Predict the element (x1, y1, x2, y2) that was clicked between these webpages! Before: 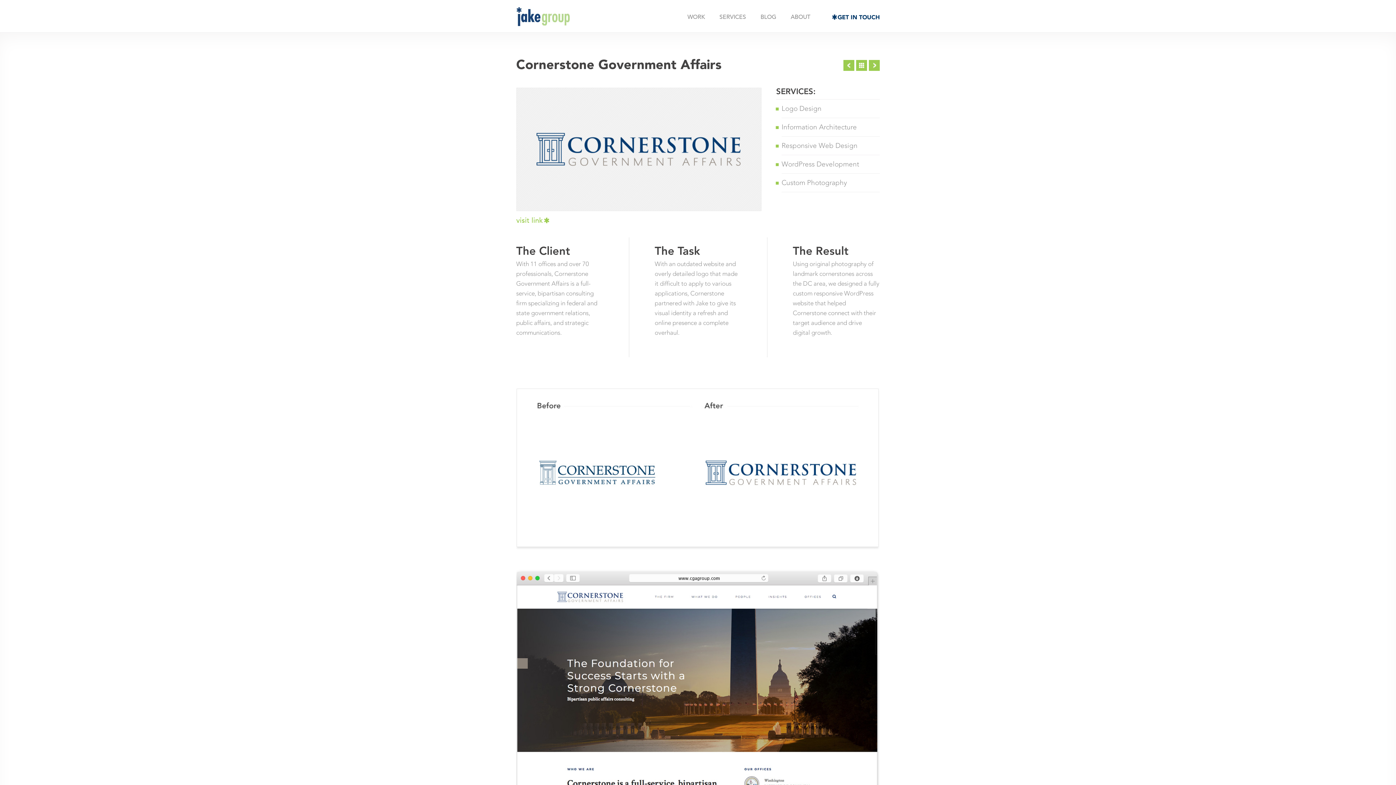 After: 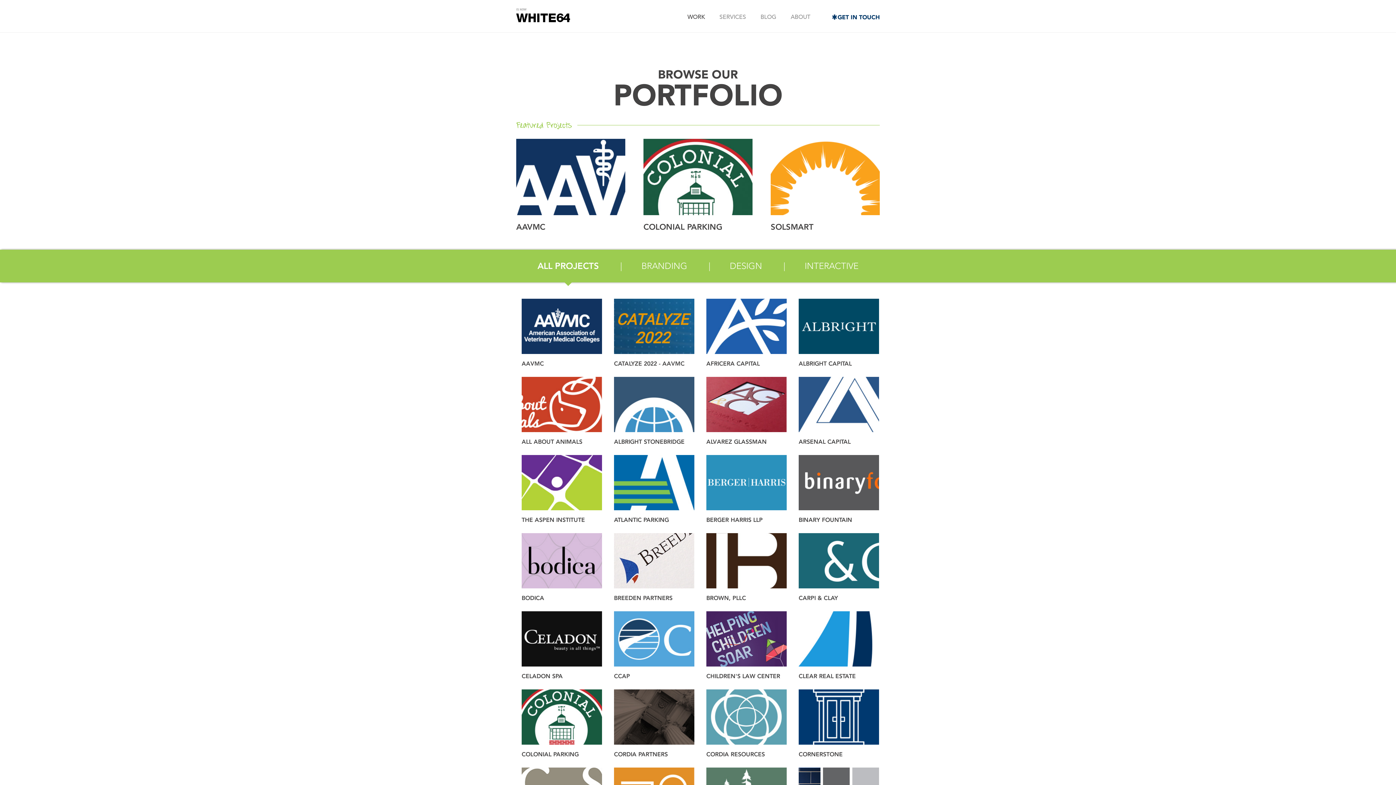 Action: label: WORK bbox: (687, 12, 705, 21)